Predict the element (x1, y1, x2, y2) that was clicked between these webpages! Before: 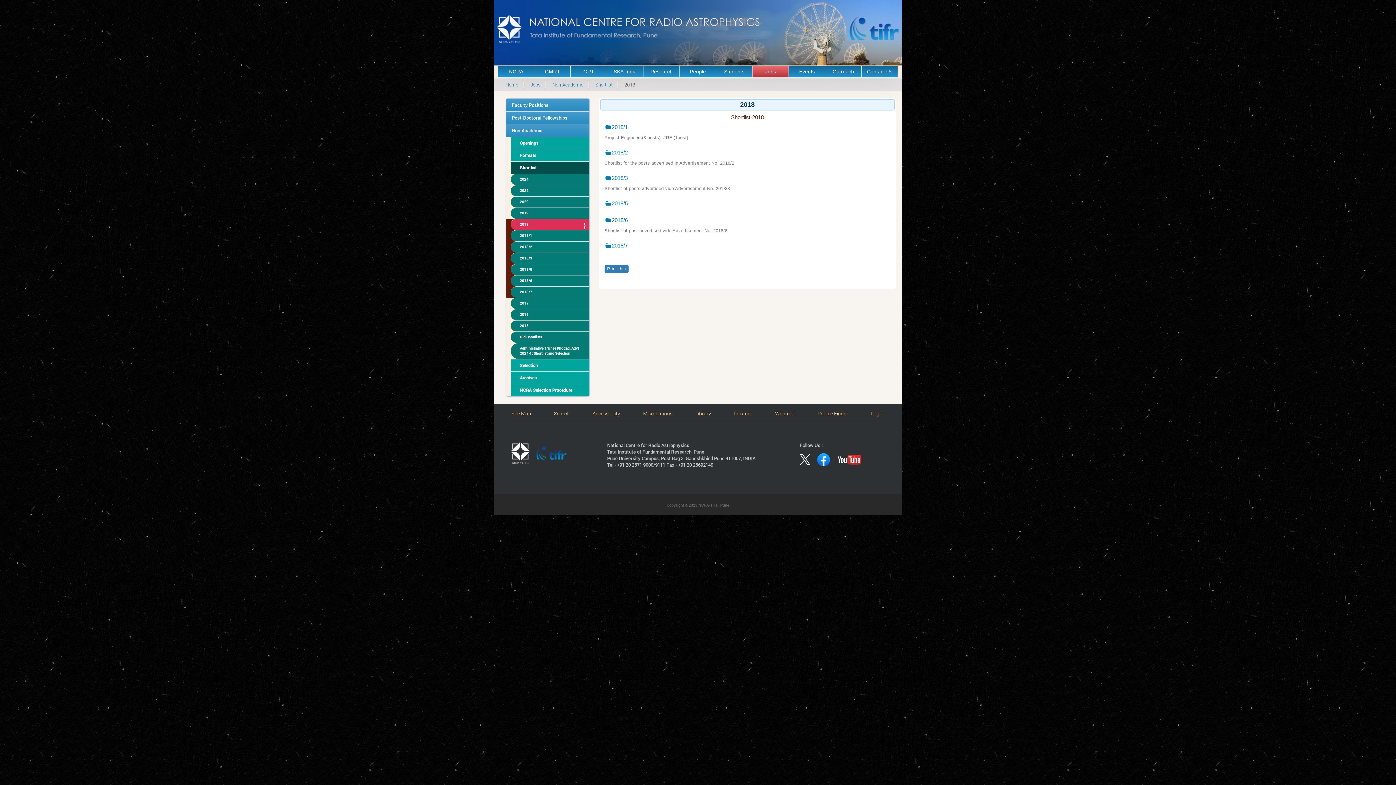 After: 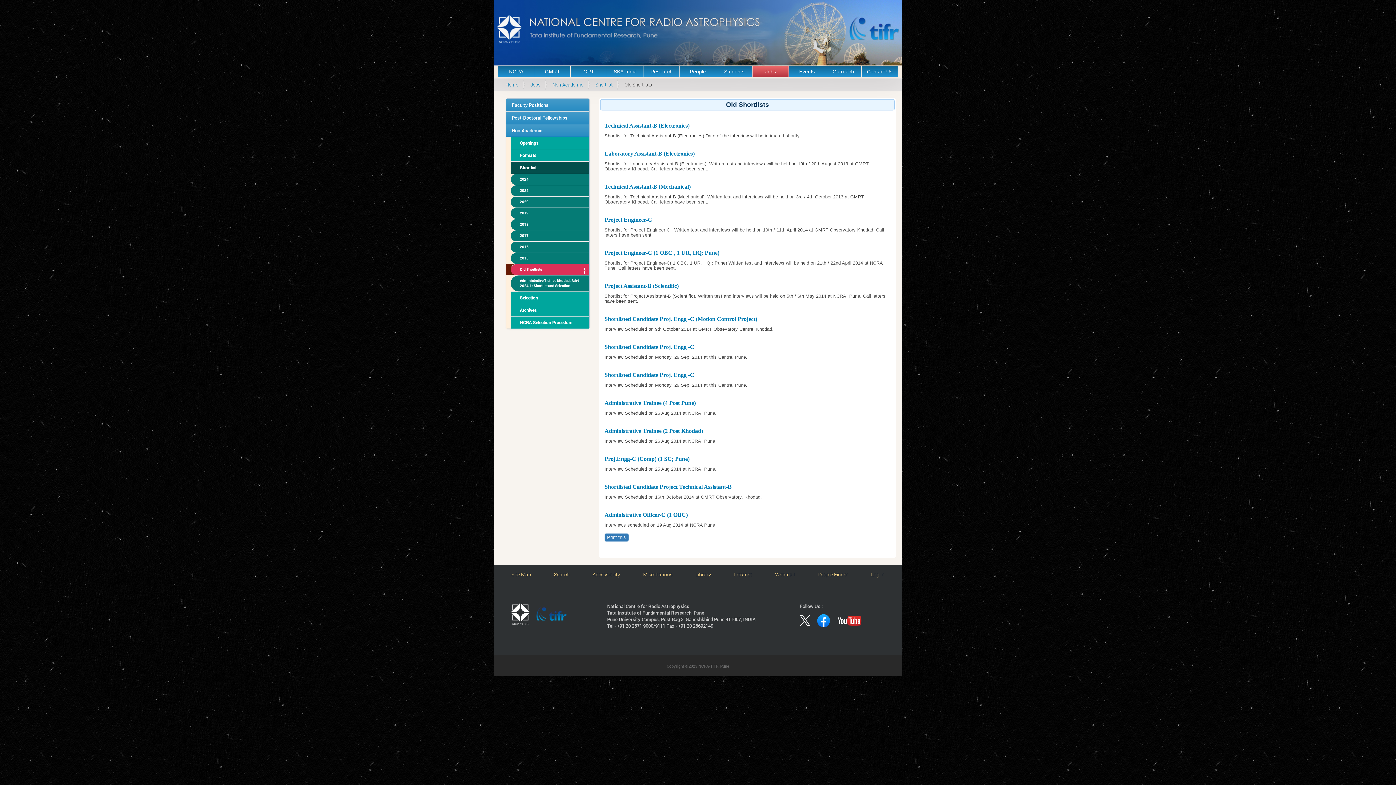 Action: bbox: (510, 331, 589, 342) label: Old Shortlists